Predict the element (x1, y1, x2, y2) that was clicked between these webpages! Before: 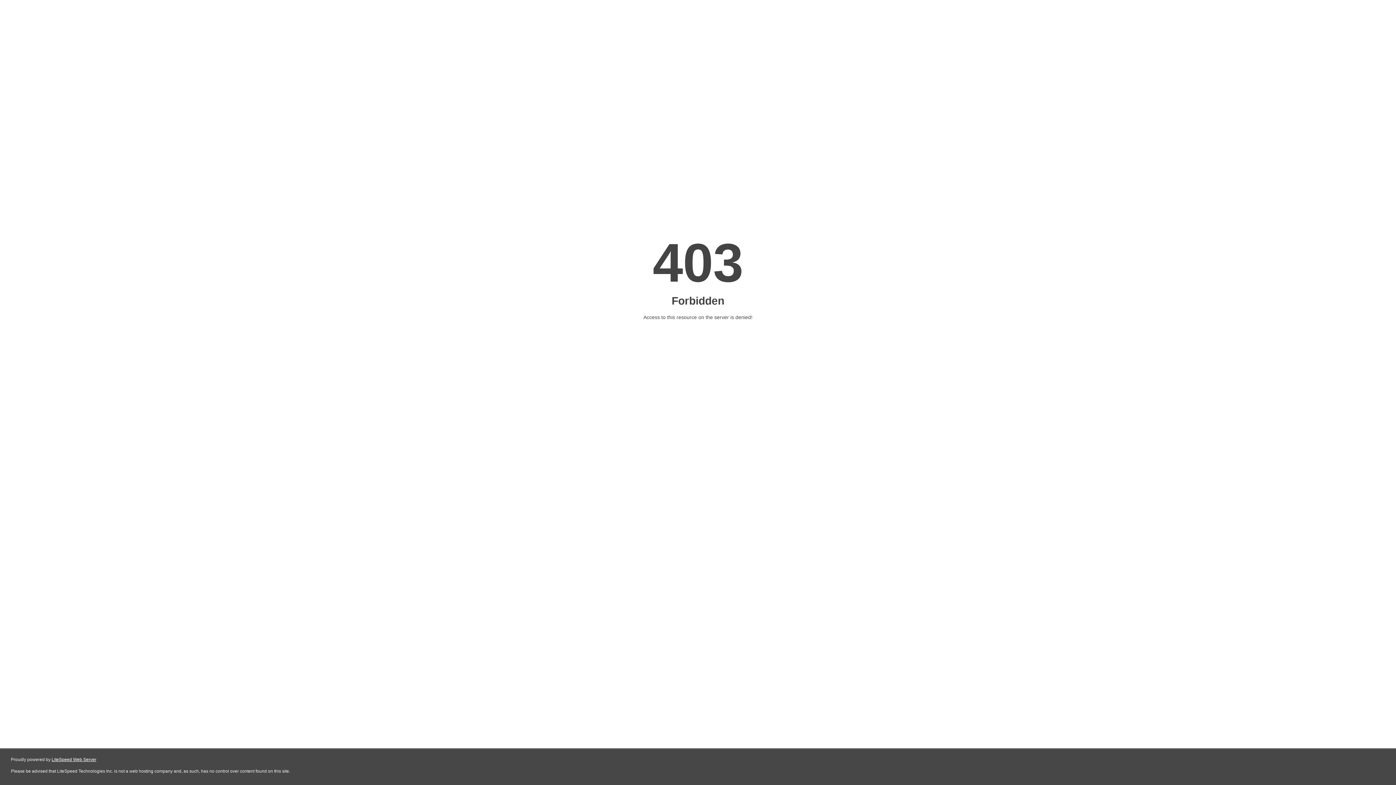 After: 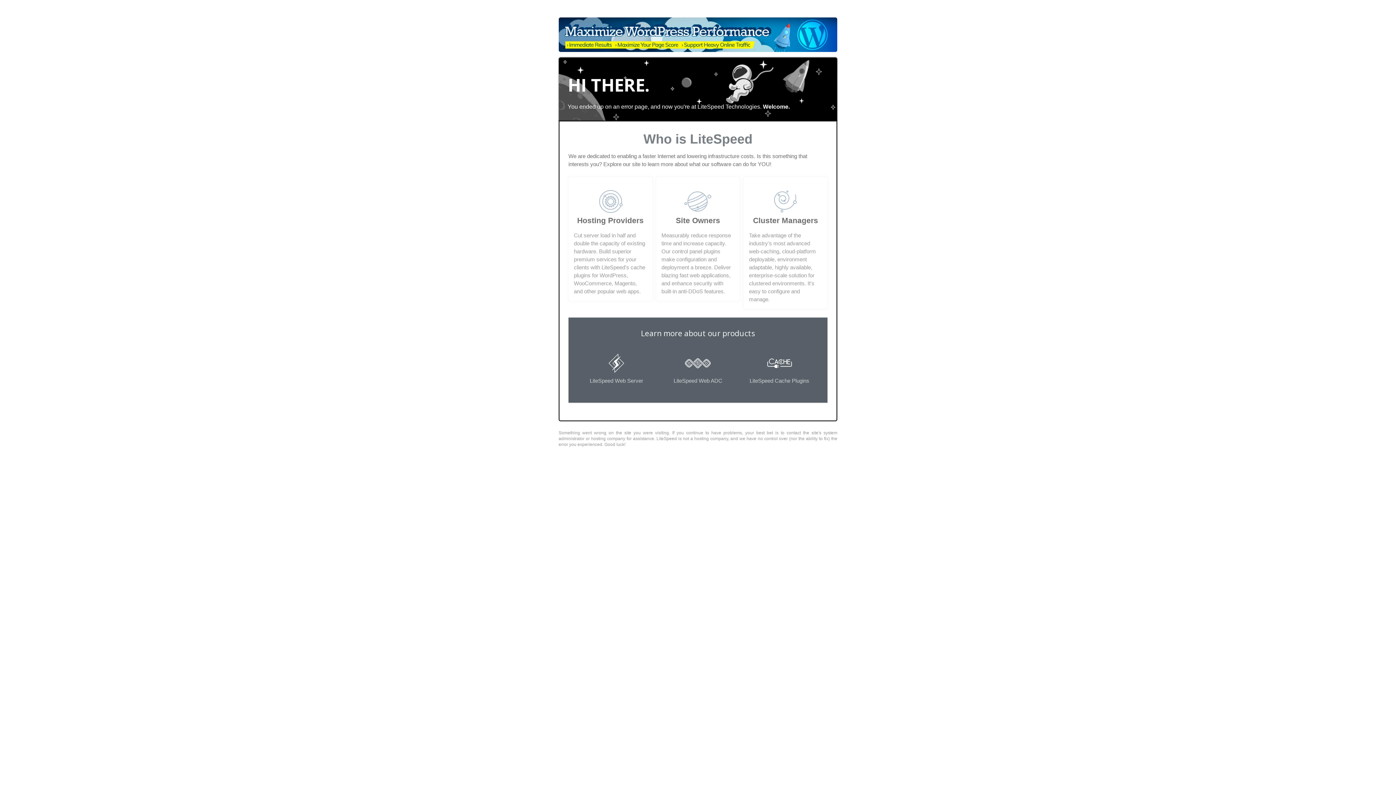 Action: label: LiteSpeed Web Server bbox: (51, 757, 96, 762)